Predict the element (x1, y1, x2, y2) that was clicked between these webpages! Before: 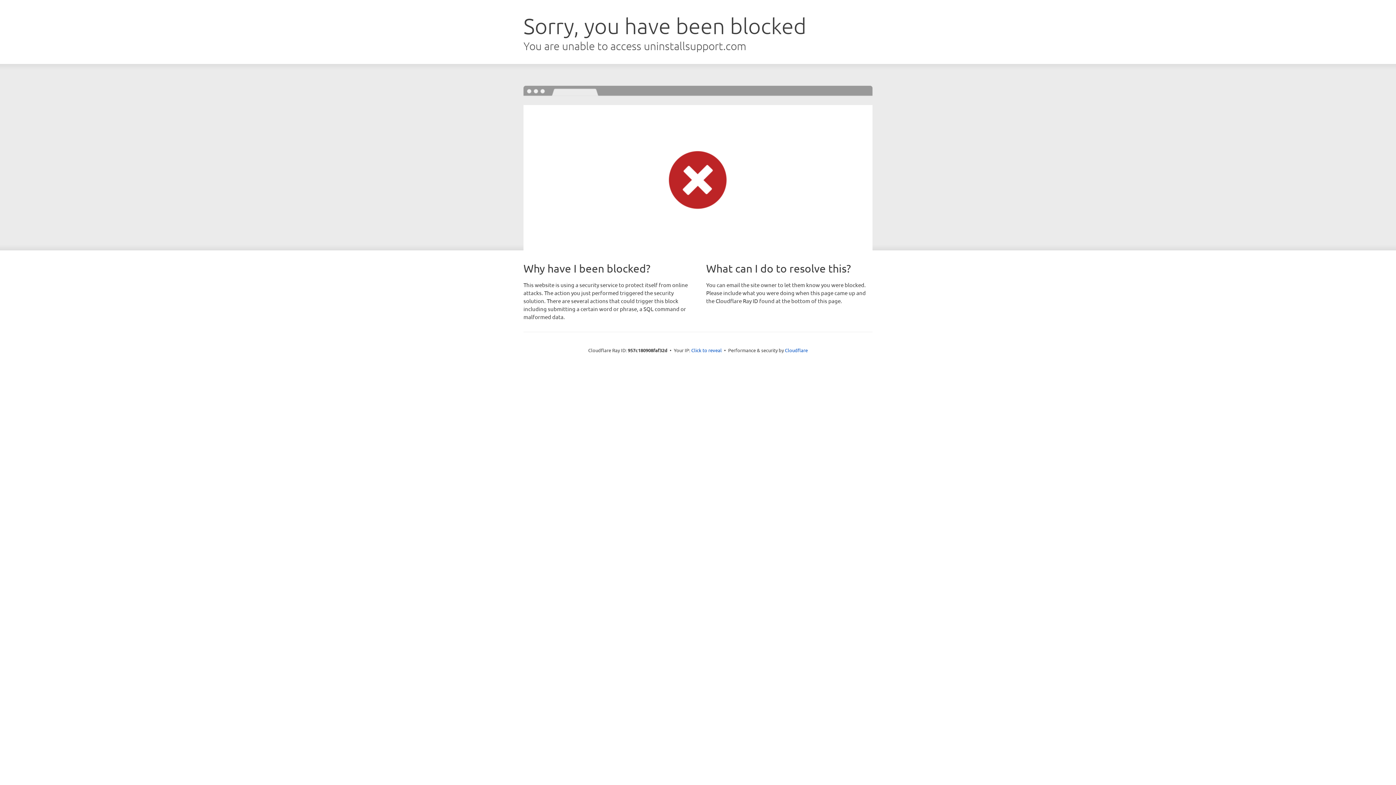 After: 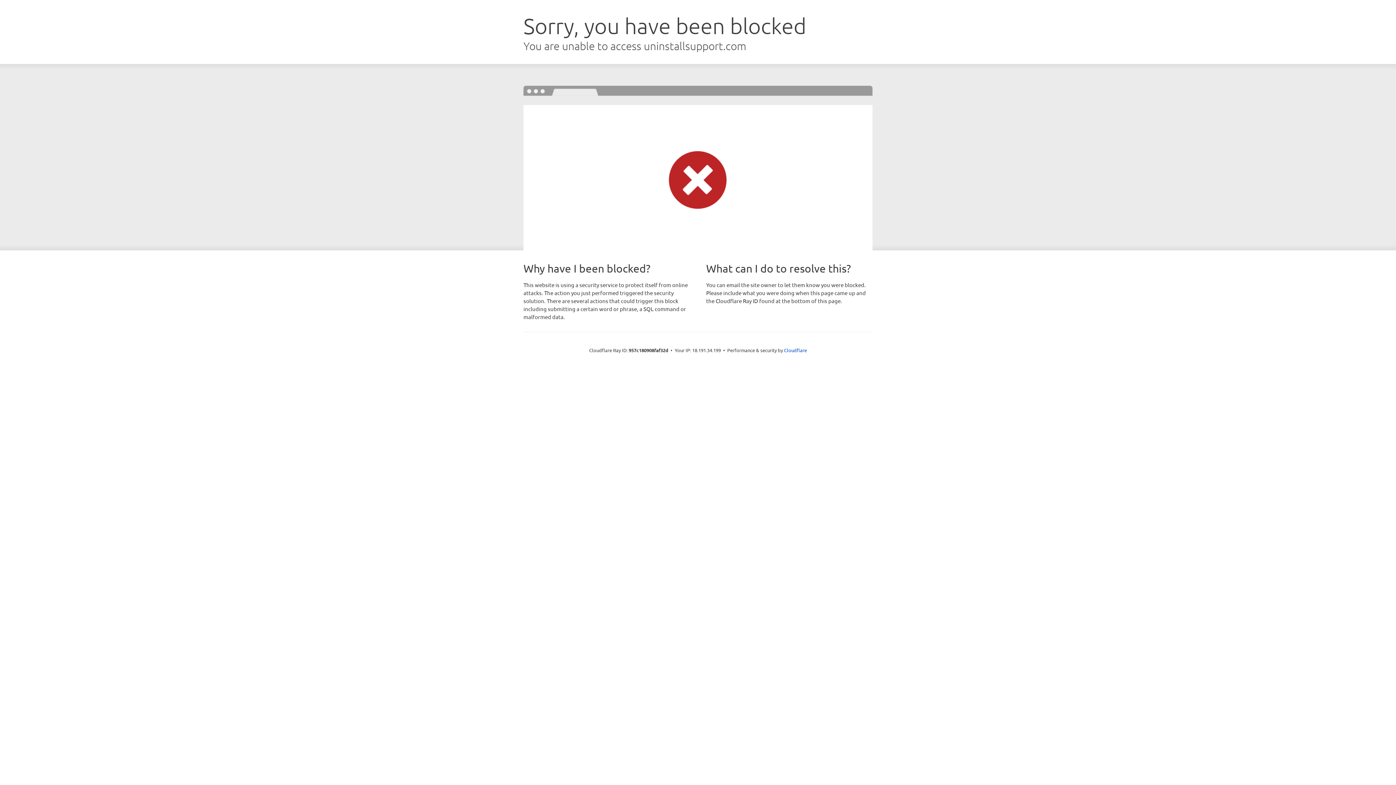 Action: label: Click to reveal bbox: (691, 346, 722, 353)